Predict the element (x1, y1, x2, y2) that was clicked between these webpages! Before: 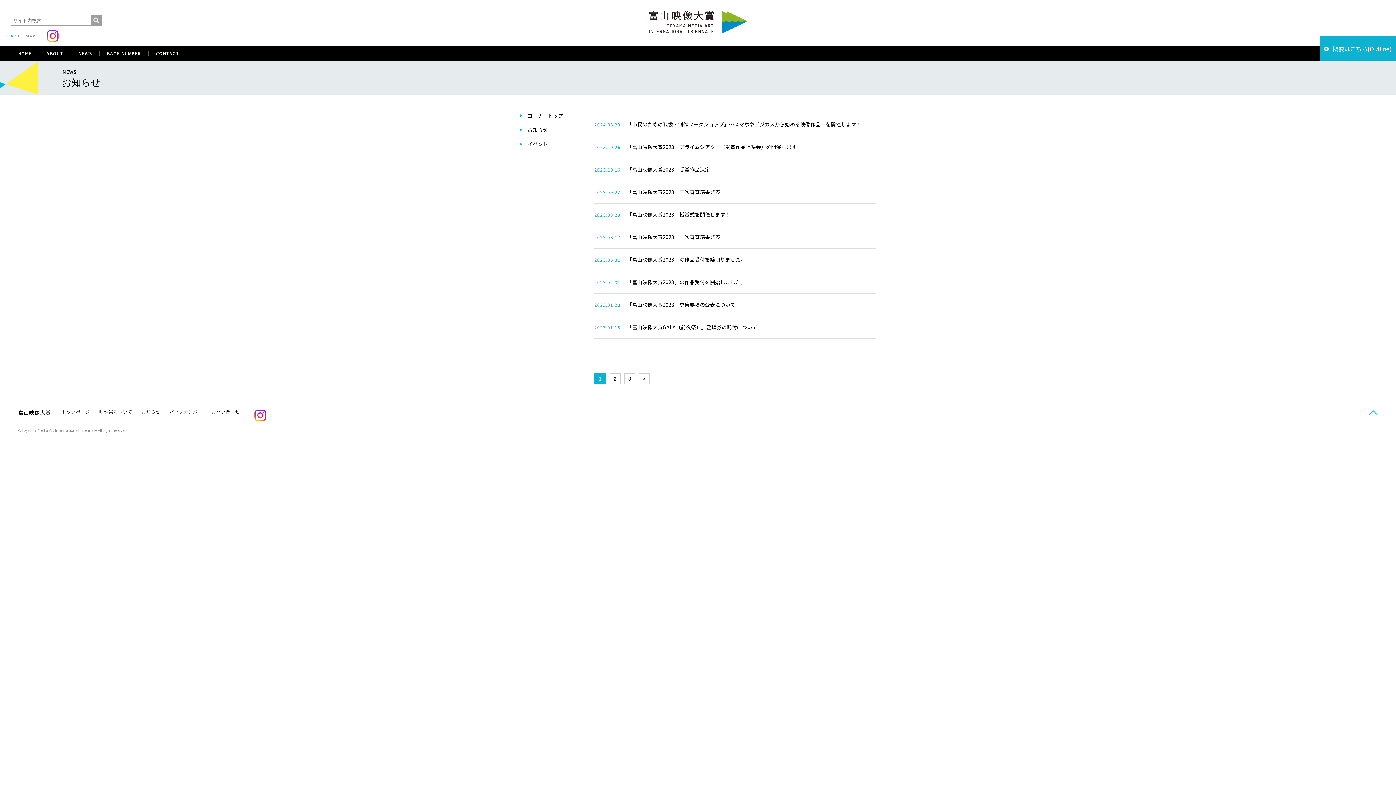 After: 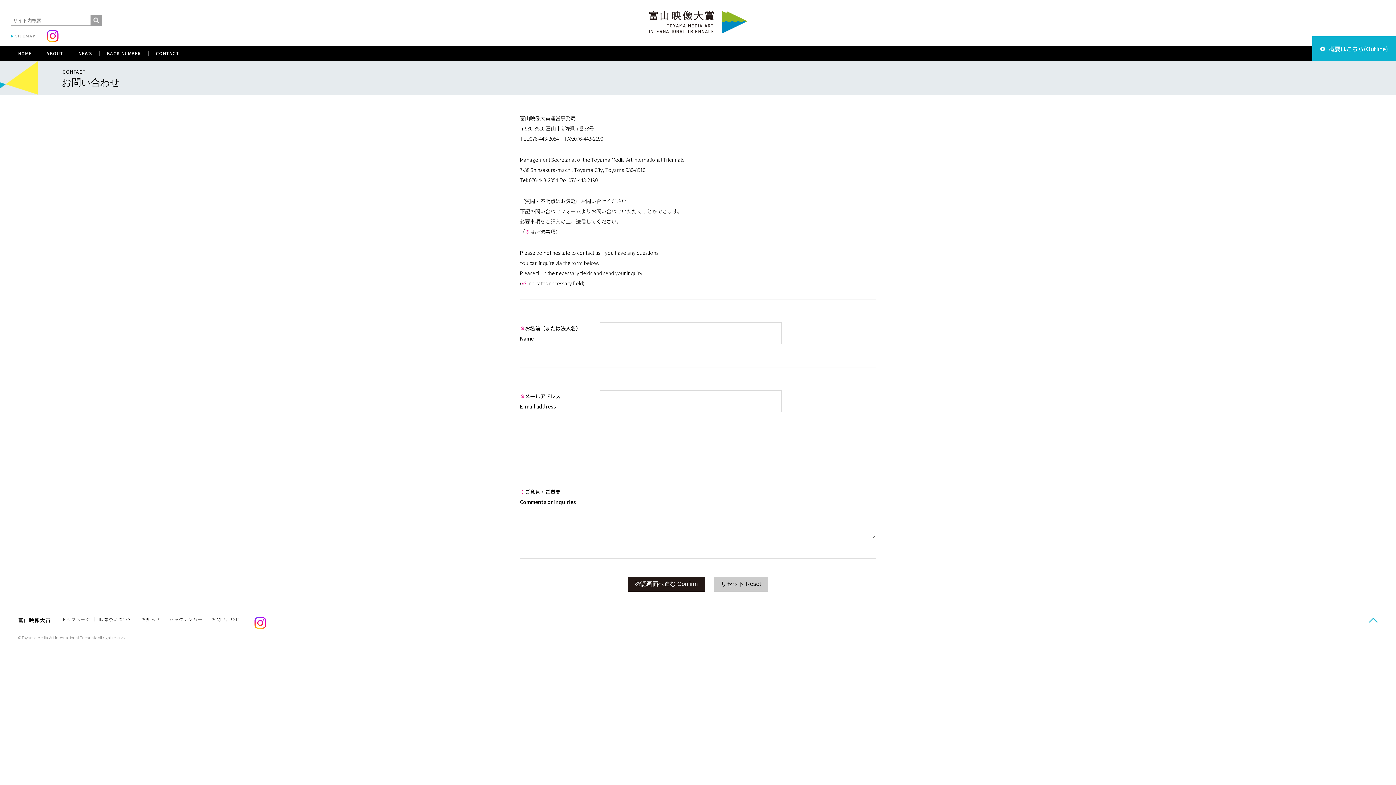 Action: bbox: (211, 408, 240, 414) label: お問い合わせ